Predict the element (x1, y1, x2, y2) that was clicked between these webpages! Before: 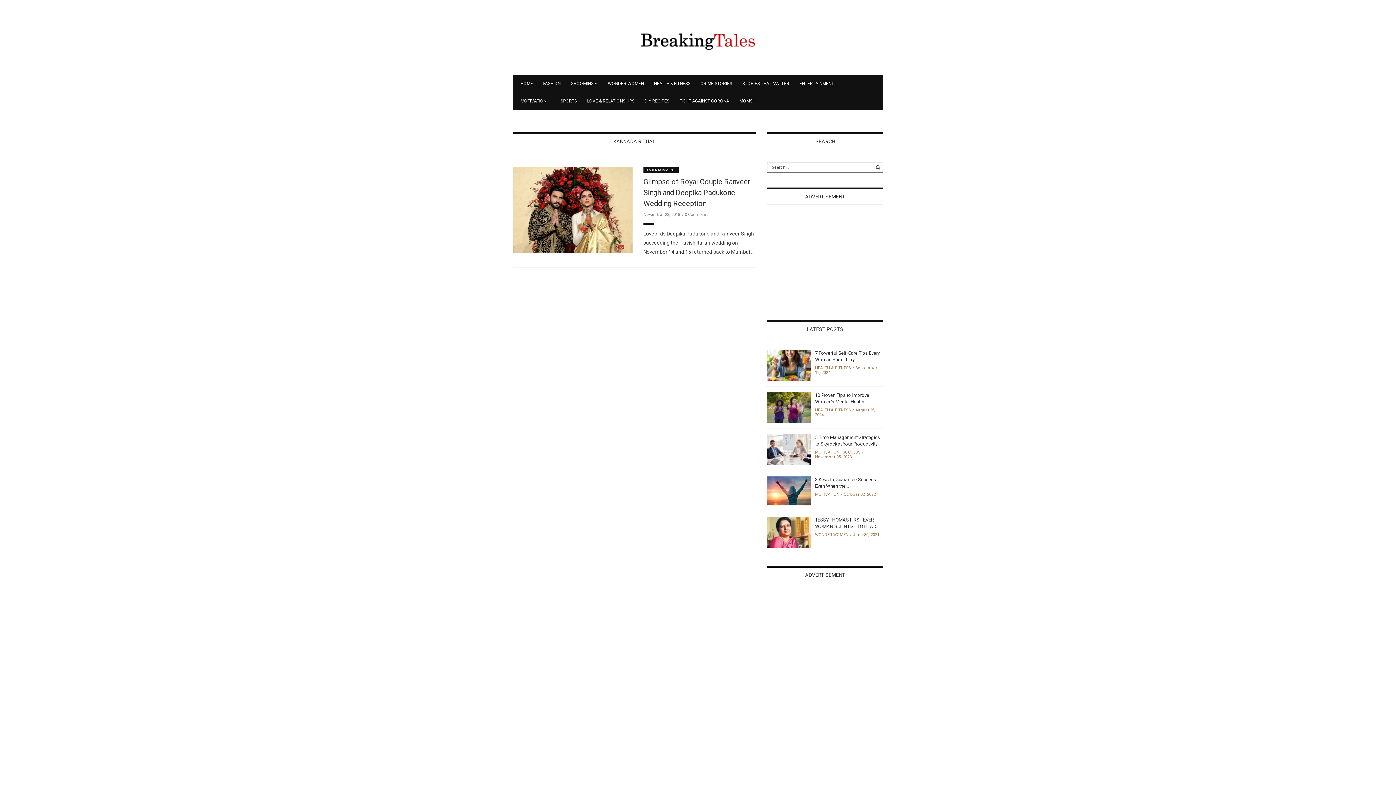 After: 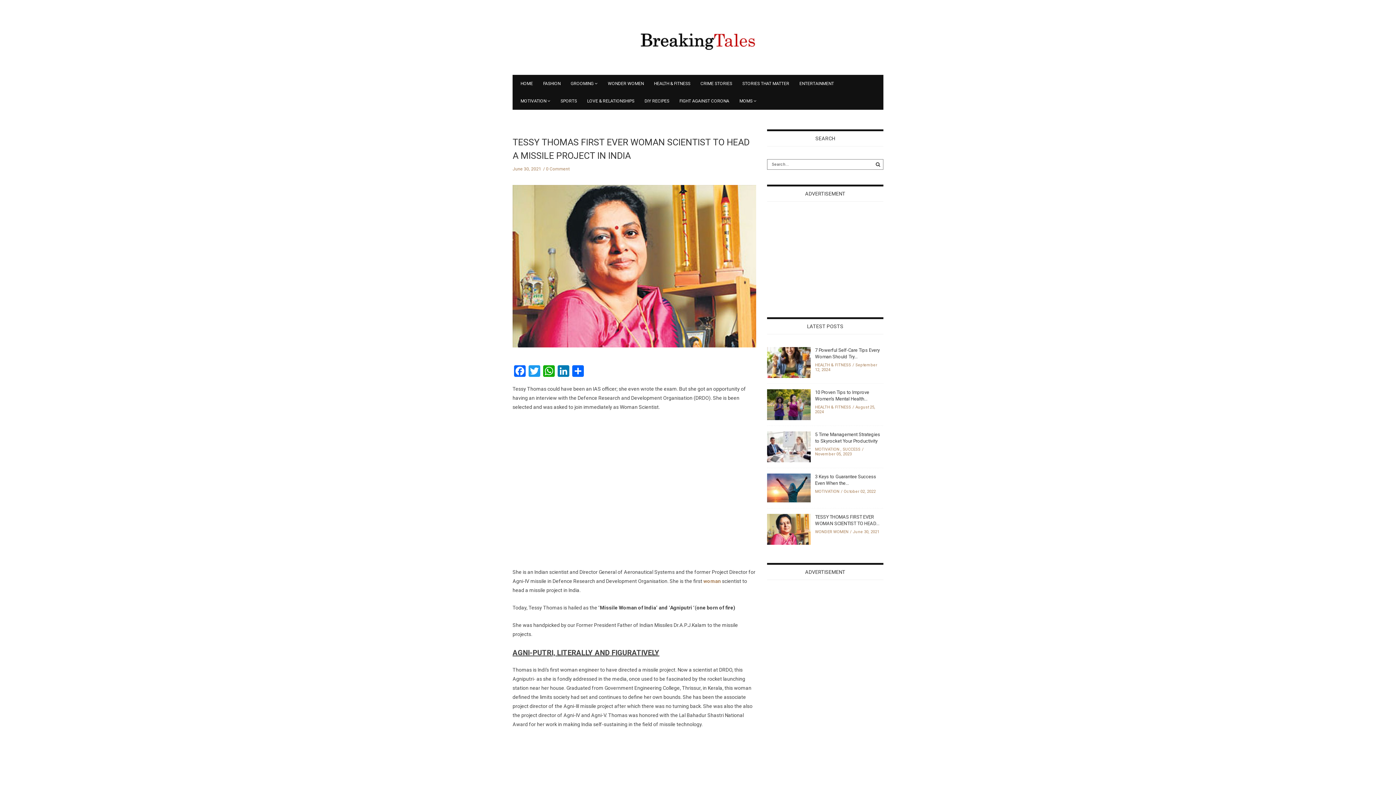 Action: bbox: (767, 529, 810, 534)